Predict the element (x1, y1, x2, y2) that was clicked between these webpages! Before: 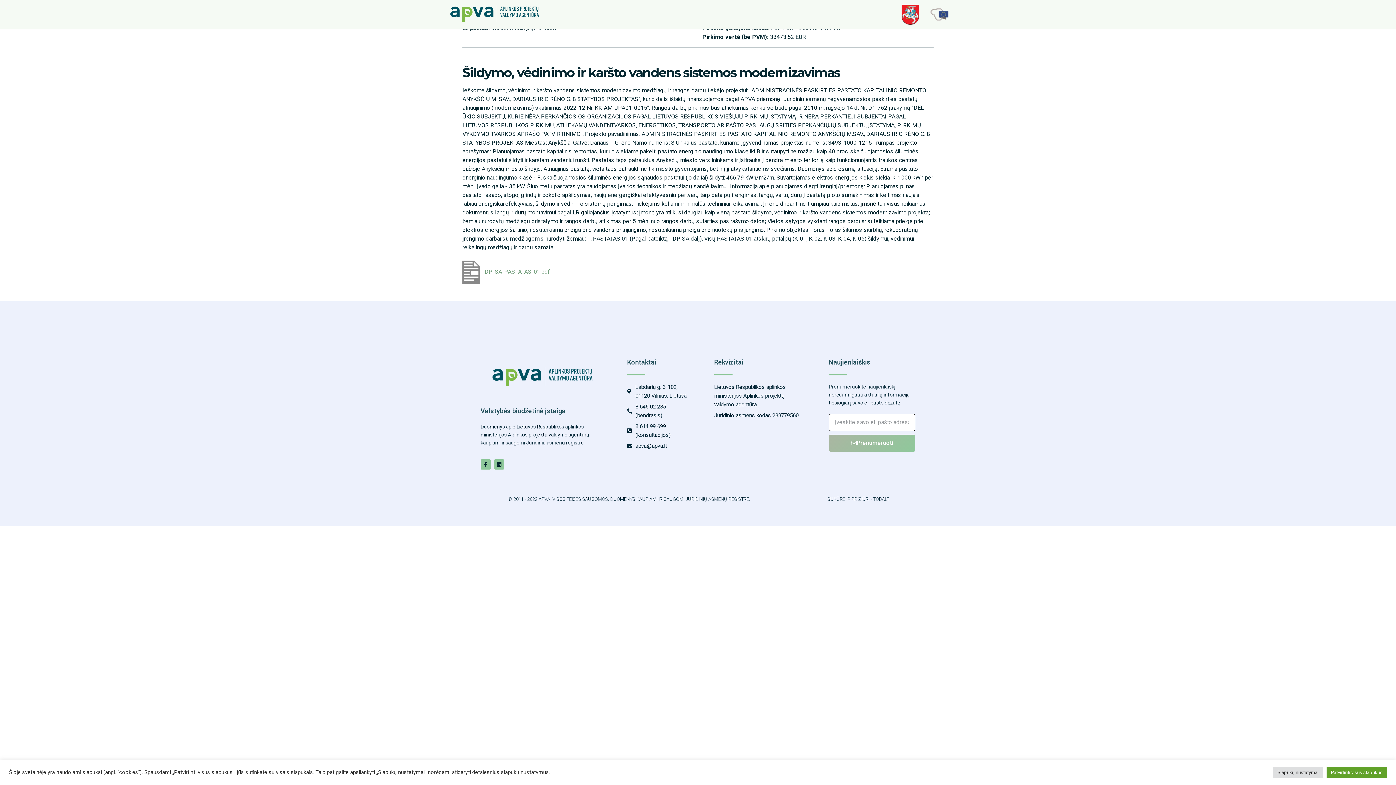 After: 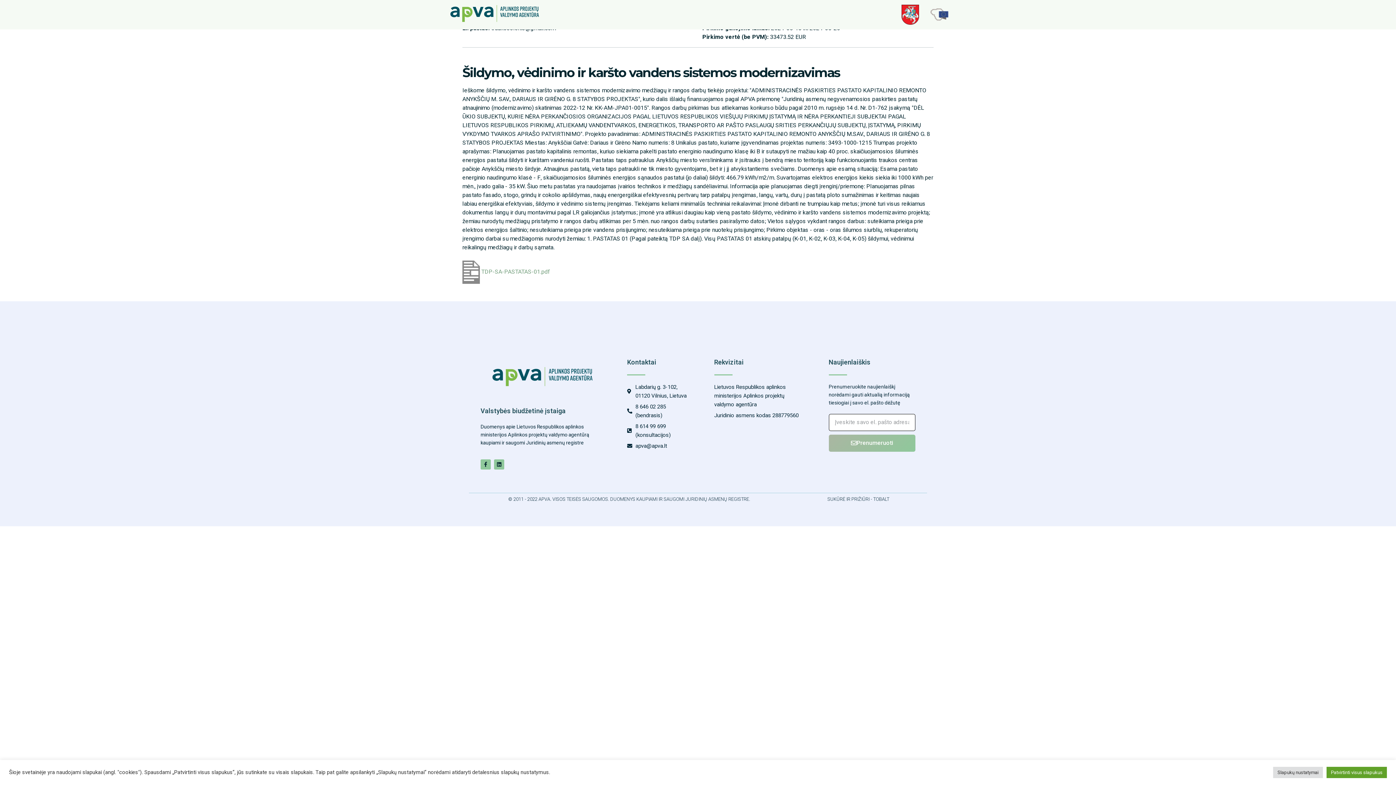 Action: label: Lietuvos Respublikos aplinkos ministerijos Aplinkos projektų valdymo agentūra bbox: (714, 382, 805, 408)